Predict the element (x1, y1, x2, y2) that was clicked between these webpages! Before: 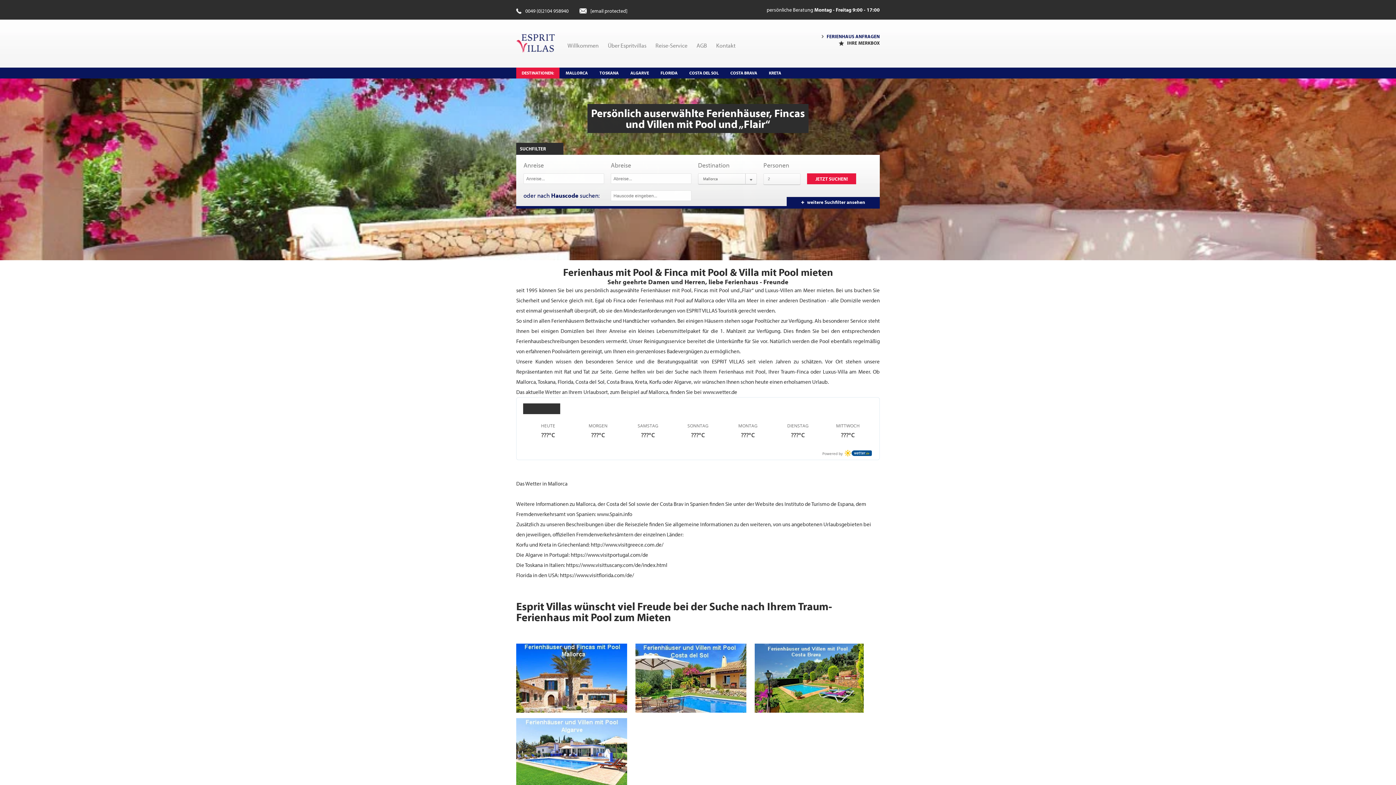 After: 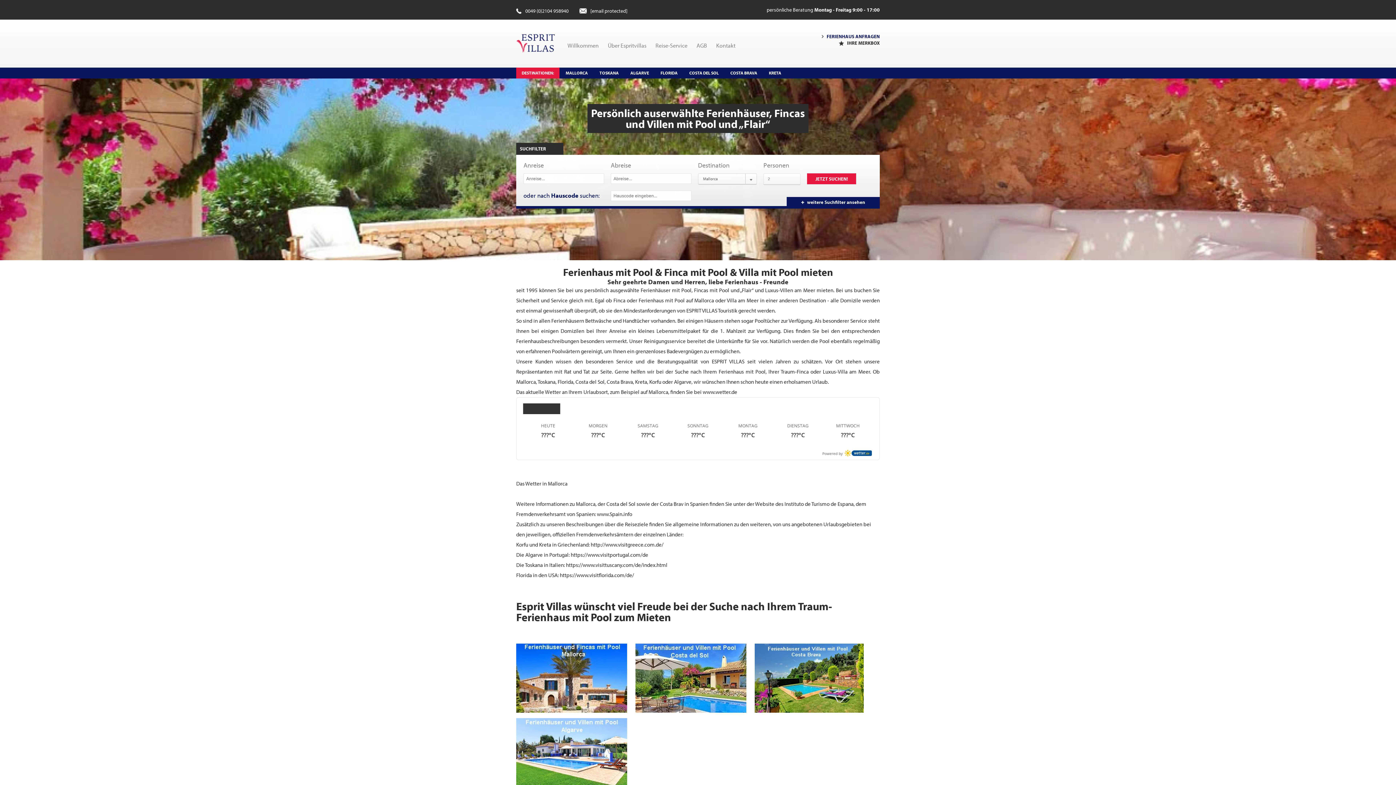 Action: label: Willkommen bbox: (567, 41, 598, 49)